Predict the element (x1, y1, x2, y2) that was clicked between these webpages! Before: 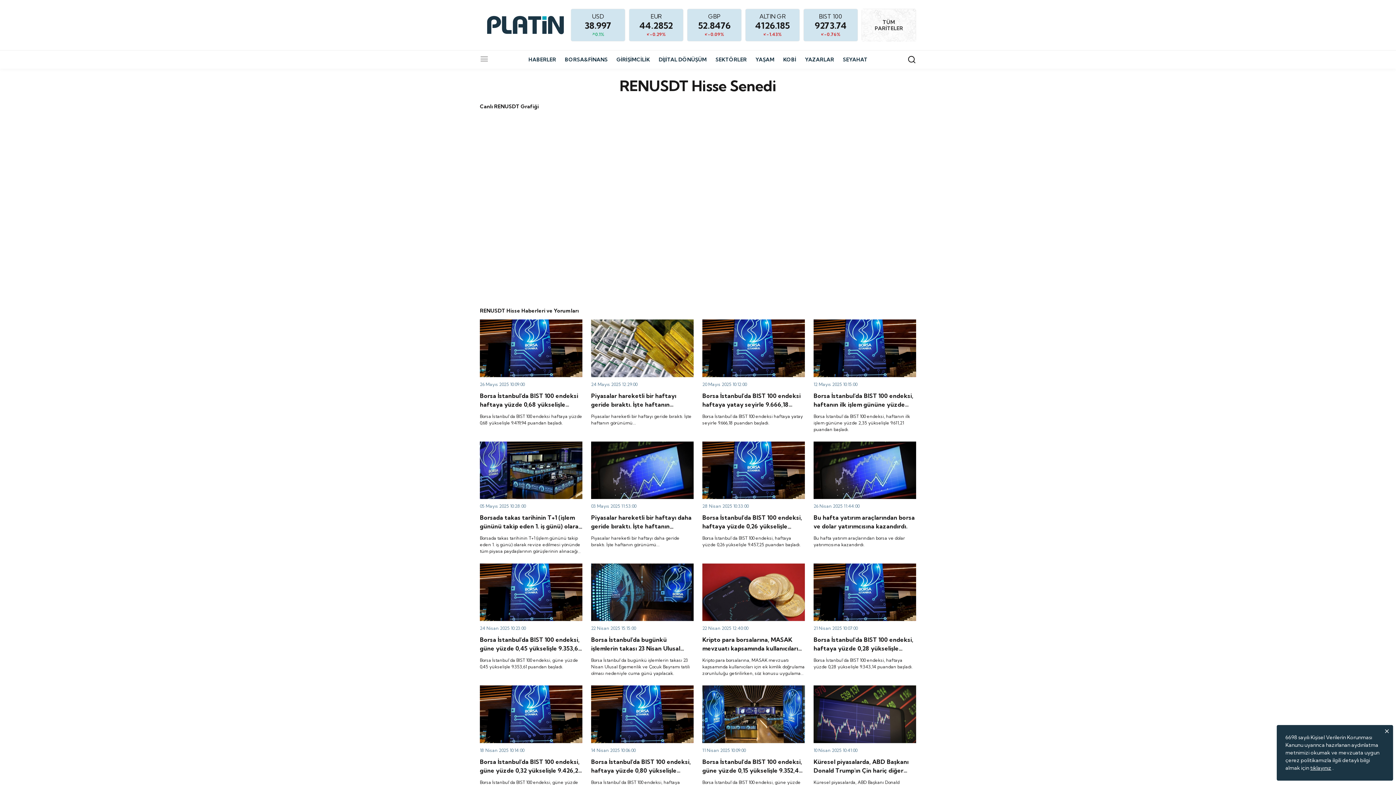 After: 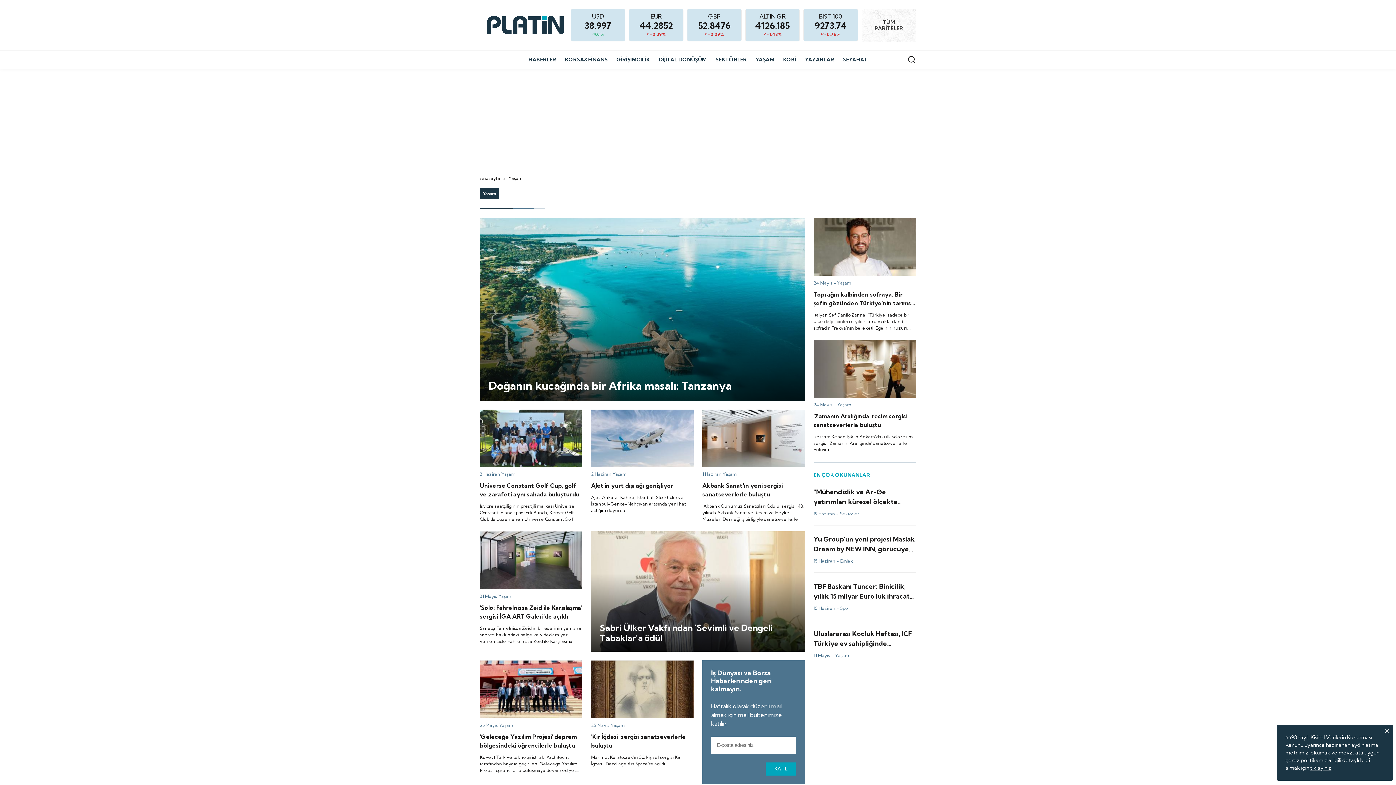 Action: label: YAŞAM bbox: (755, 50, 774, 68)